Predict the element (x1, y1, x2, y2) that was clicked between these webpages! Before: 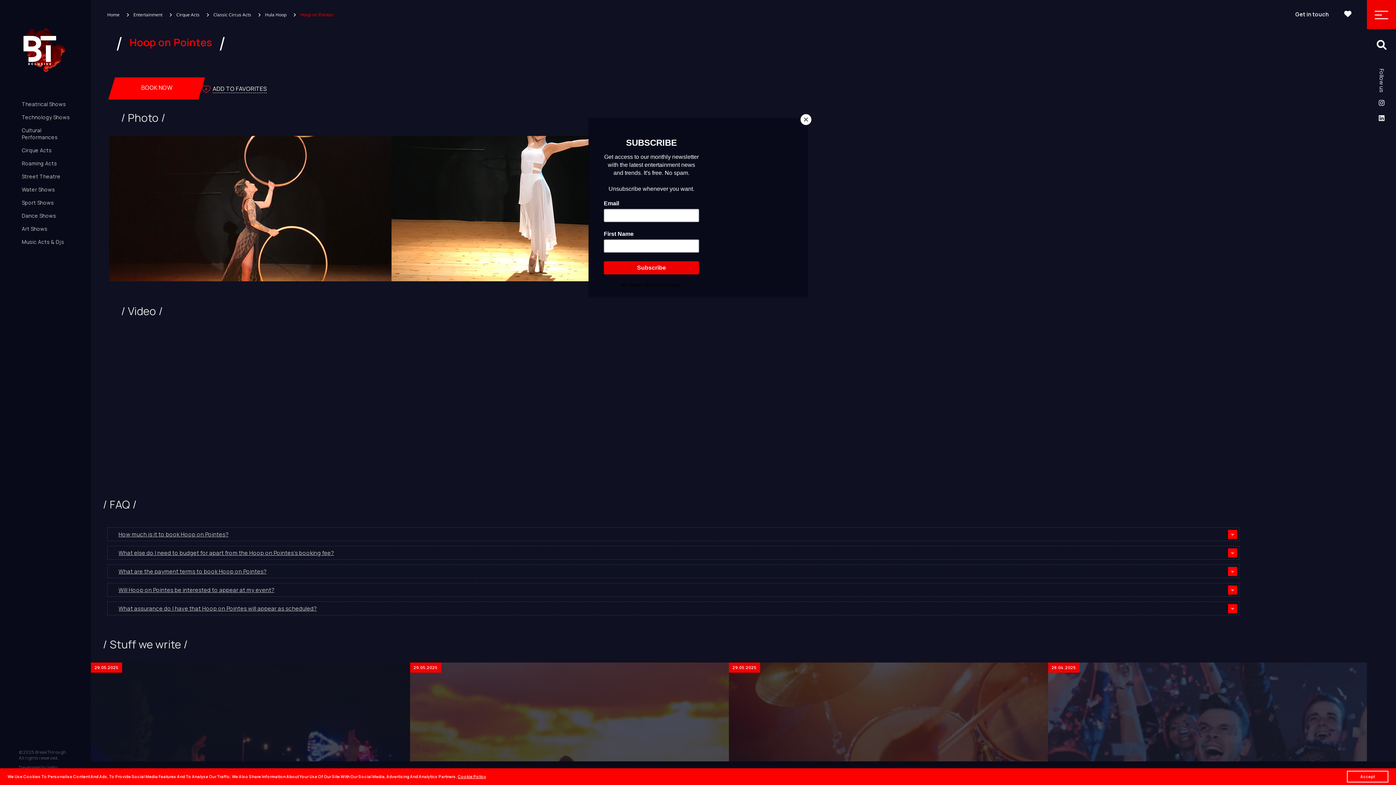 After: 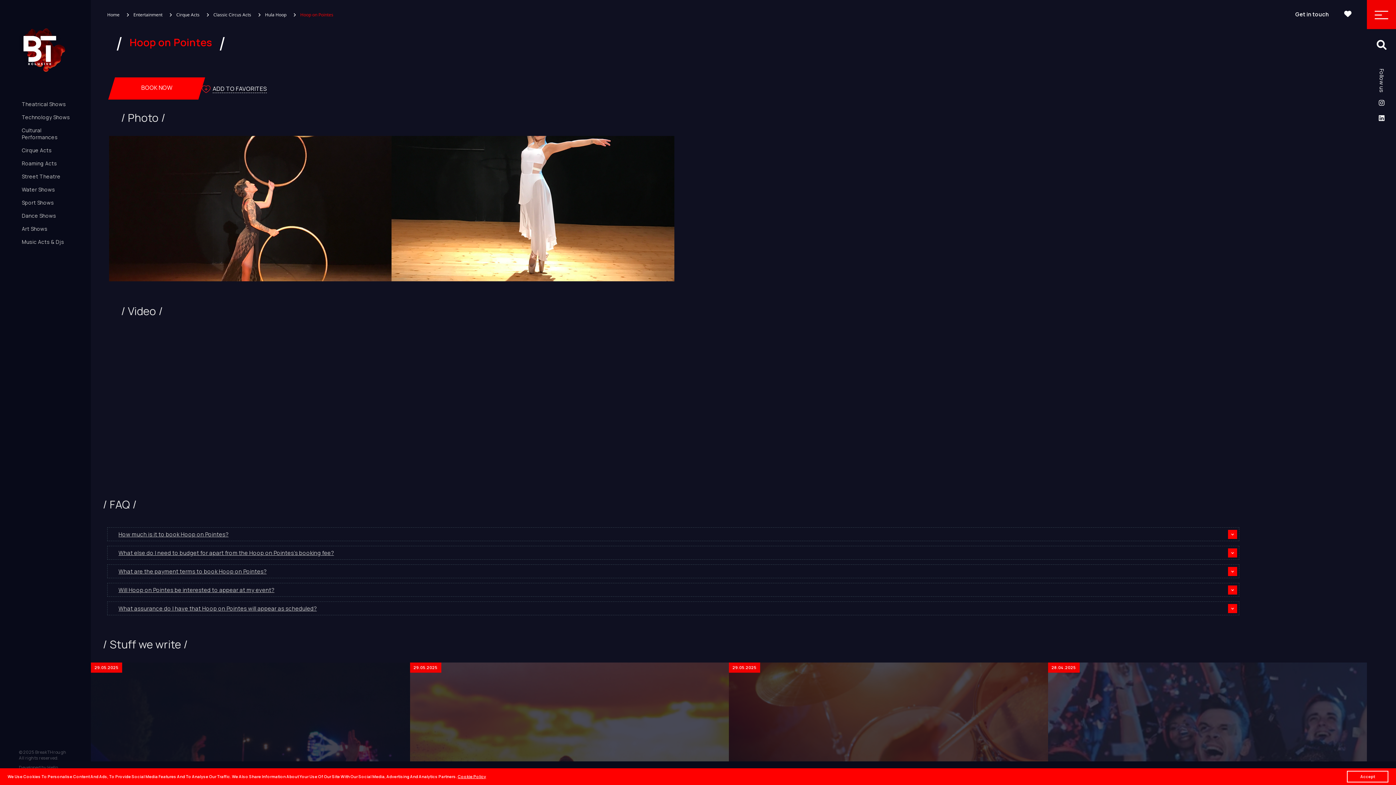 Action: bbox: (800, 114, 811, 125) label: Close